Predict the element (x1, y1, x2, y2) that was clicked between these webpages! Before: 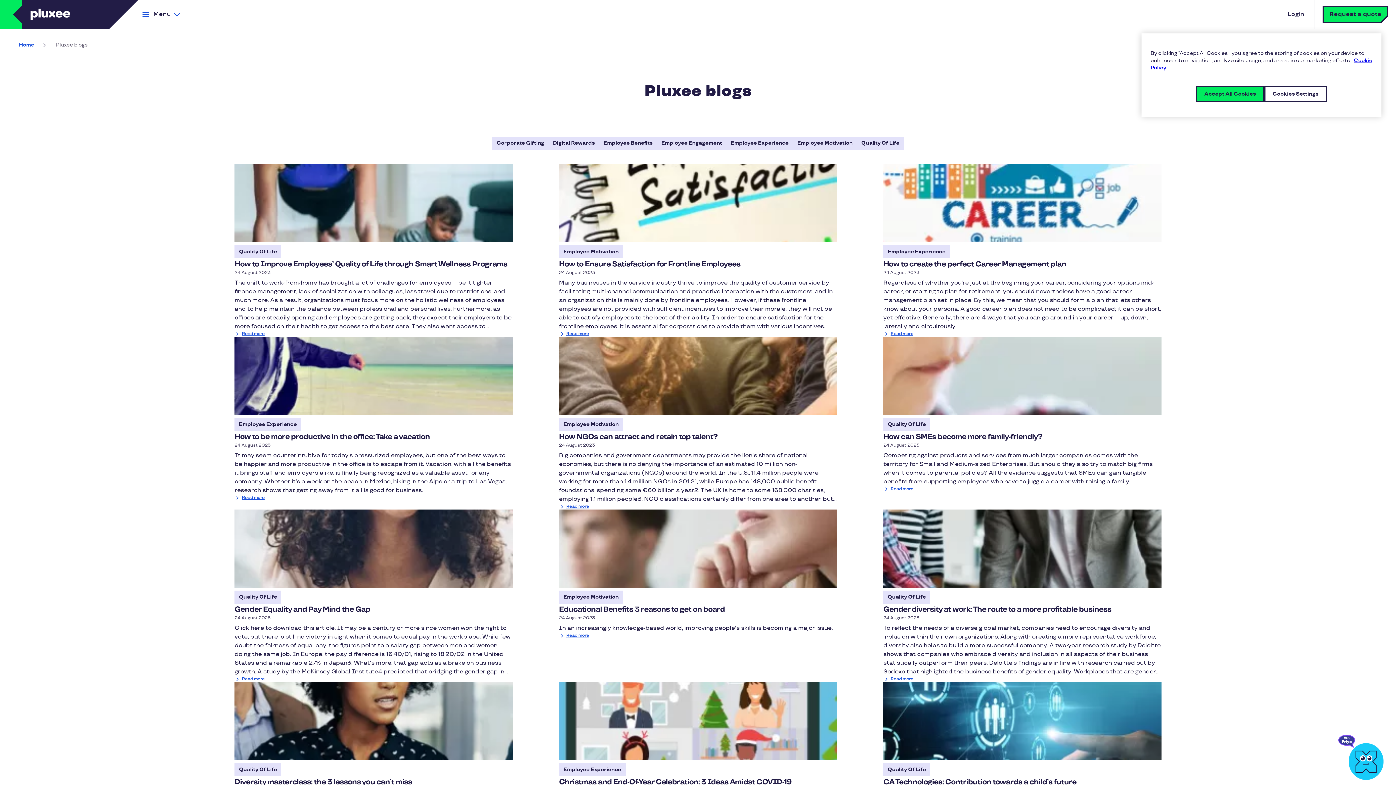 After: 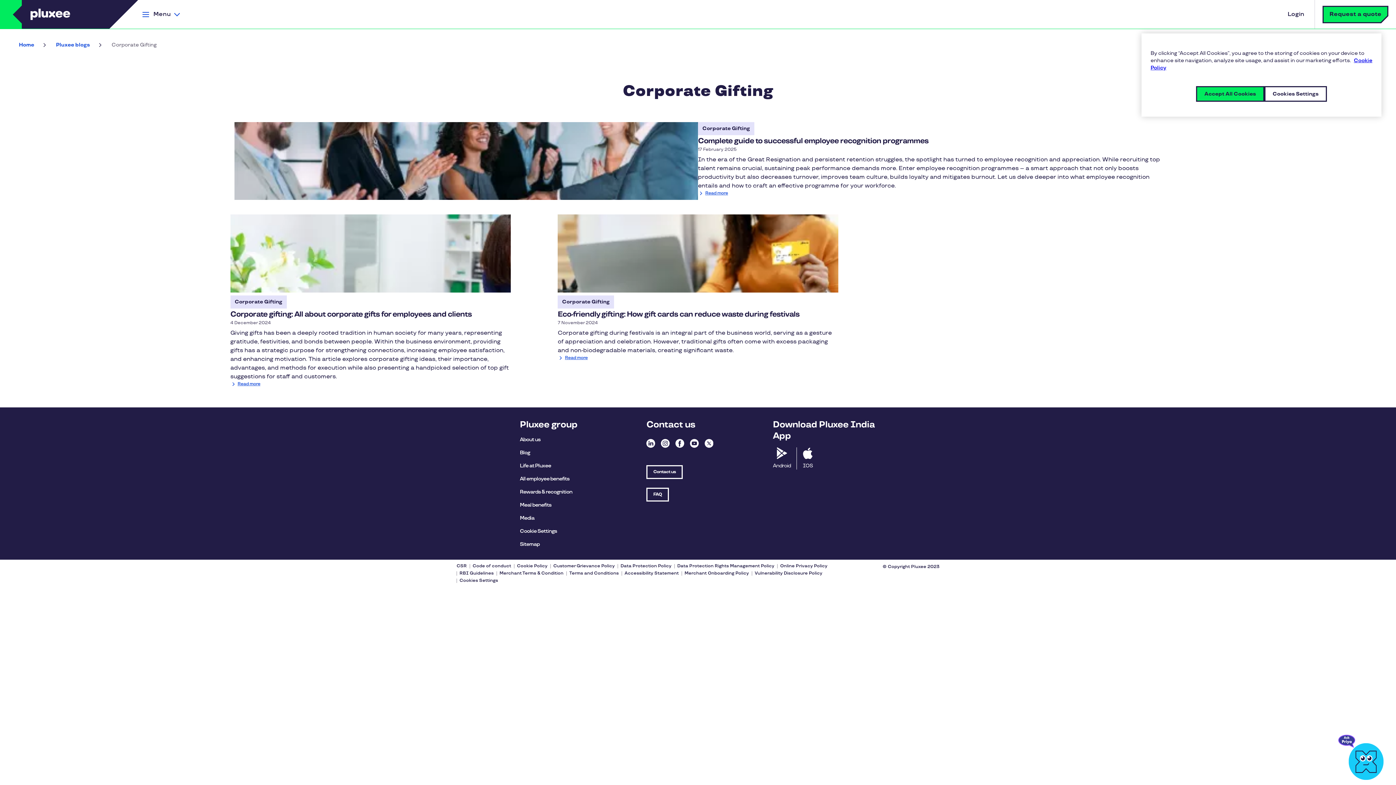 Action: bbox: (492, 136, 548, 149) label: Corporate Gifting